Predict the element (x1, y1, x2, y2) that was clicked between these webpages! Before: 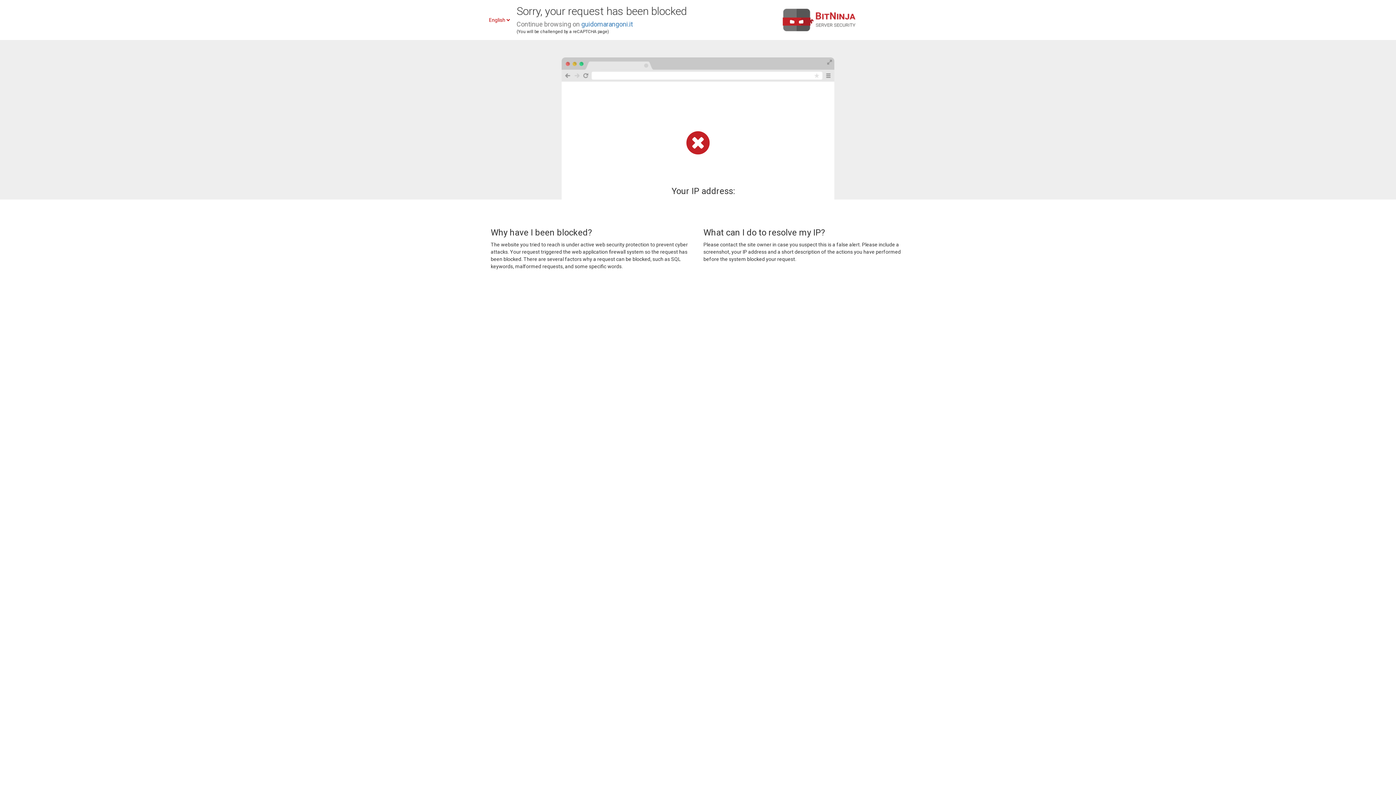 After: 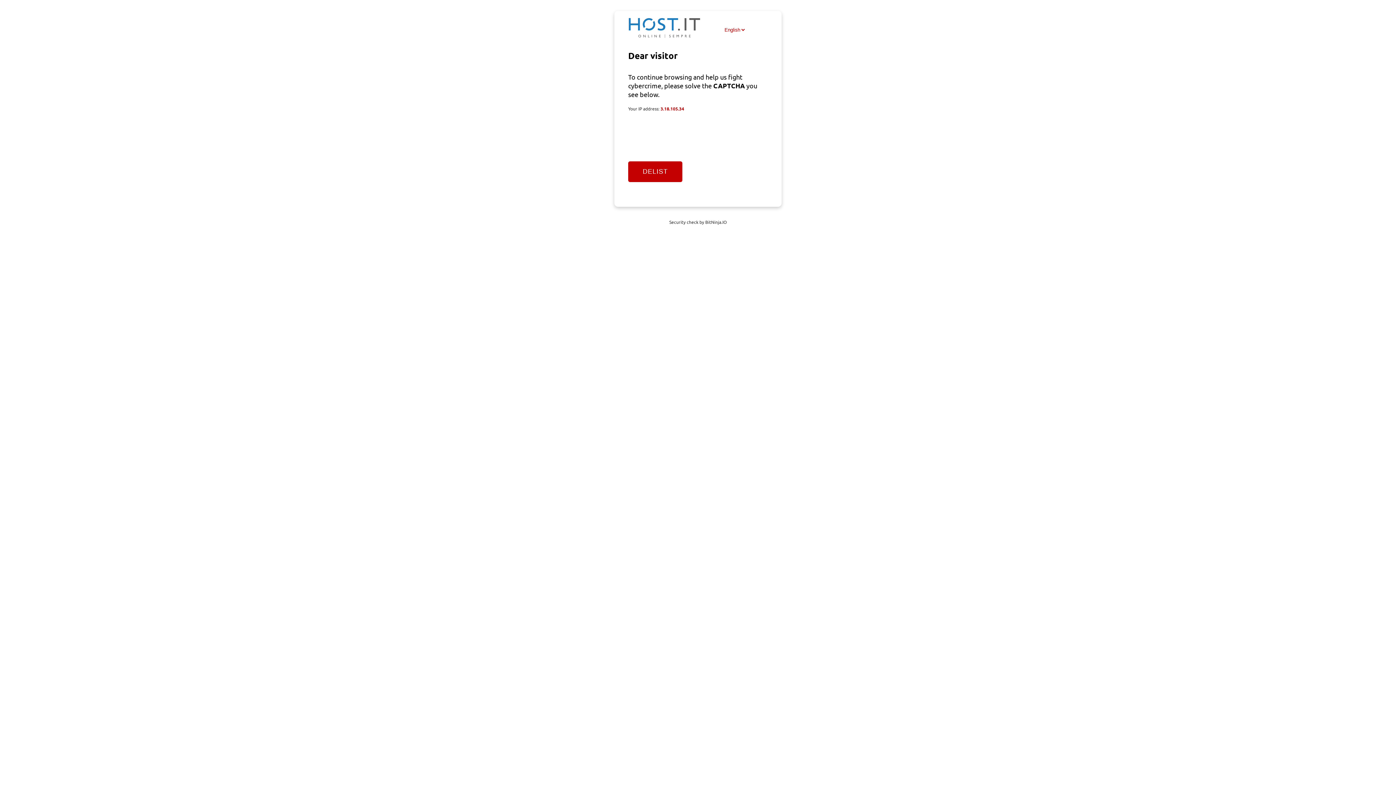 Action: bbox: (581, 20, 633, 28) label: guidomarangoni.it